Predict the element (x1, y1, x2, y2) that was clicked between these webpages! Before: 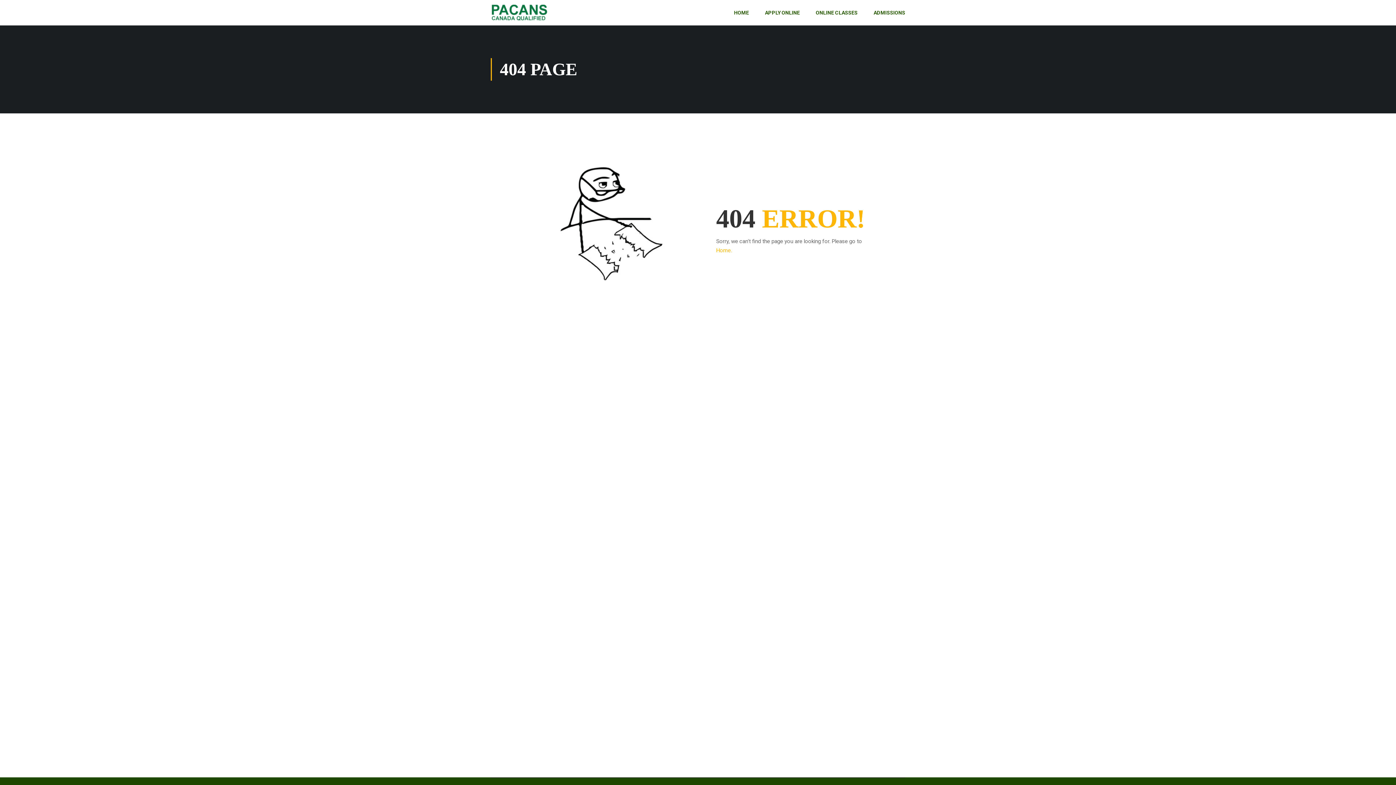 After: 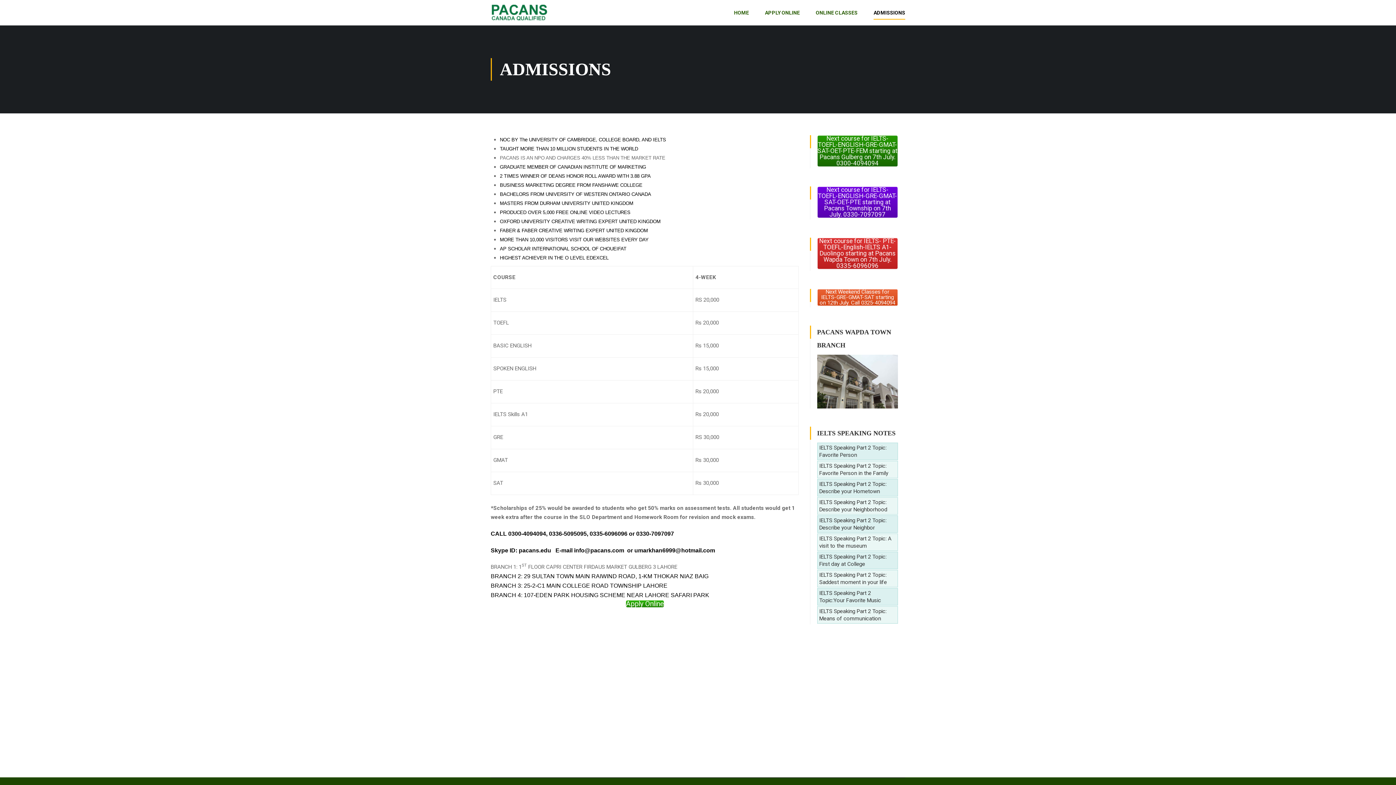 Action: bbox: (866, 1, 905, 23) label: ADMISSIONS